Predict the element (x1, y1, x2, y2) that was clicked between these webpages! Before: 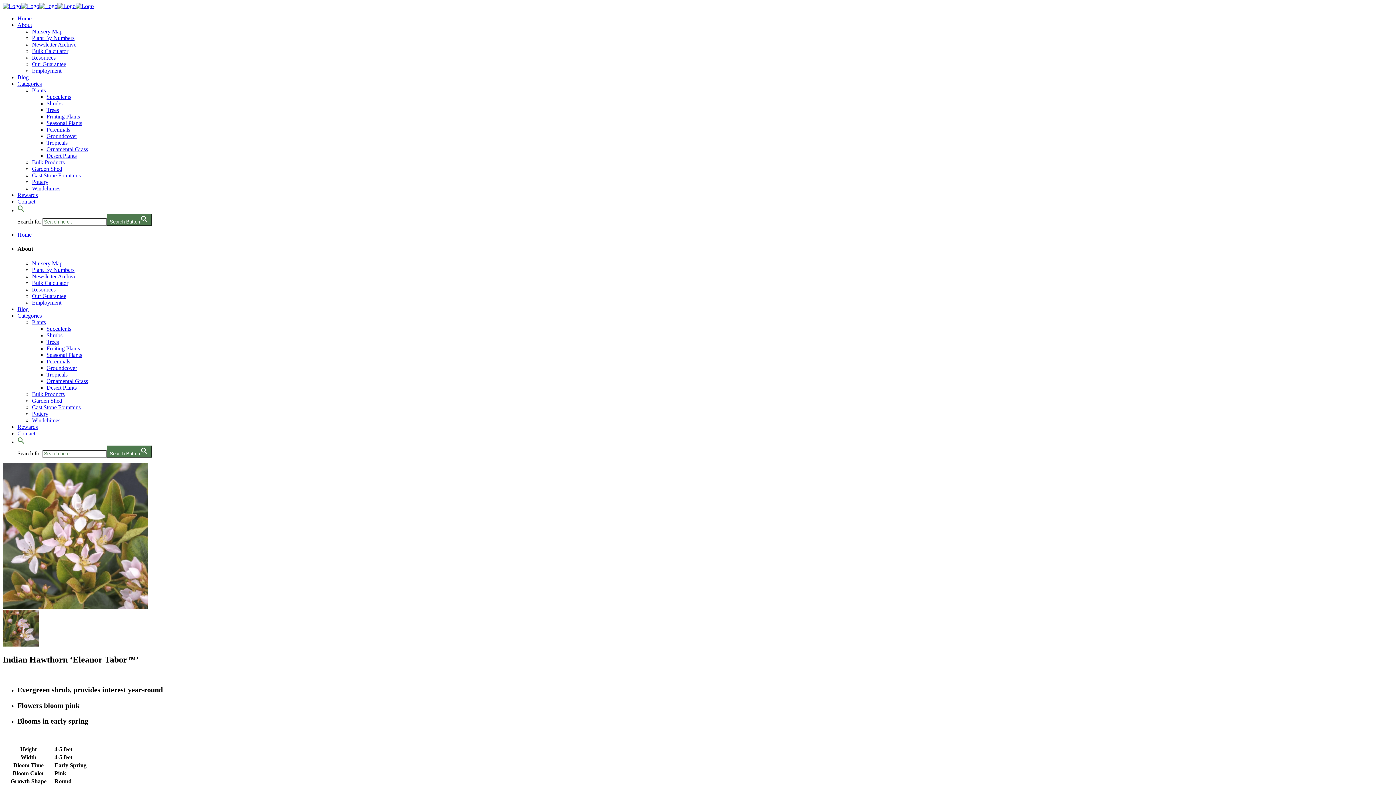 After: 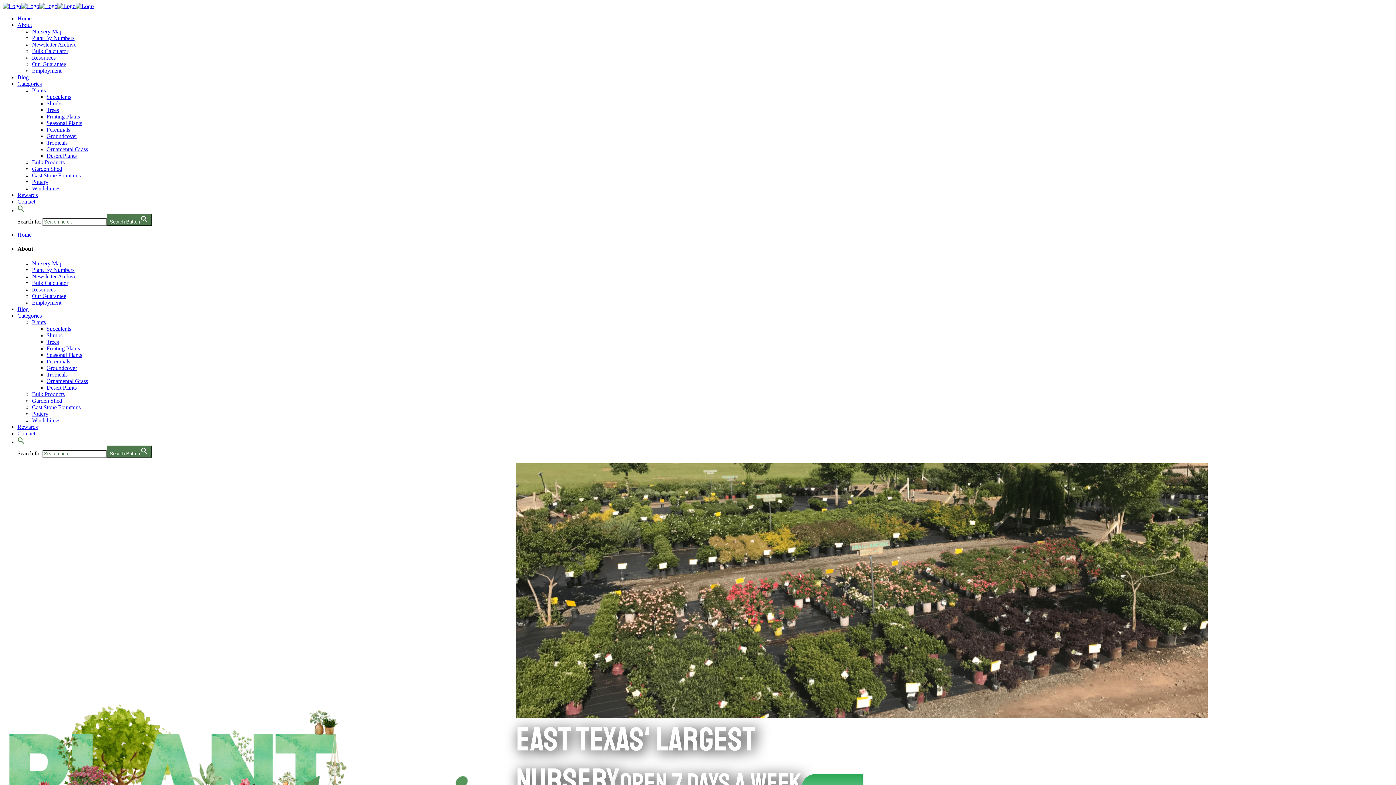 Action: label: Home bbox: (17, 231, 31, 237)